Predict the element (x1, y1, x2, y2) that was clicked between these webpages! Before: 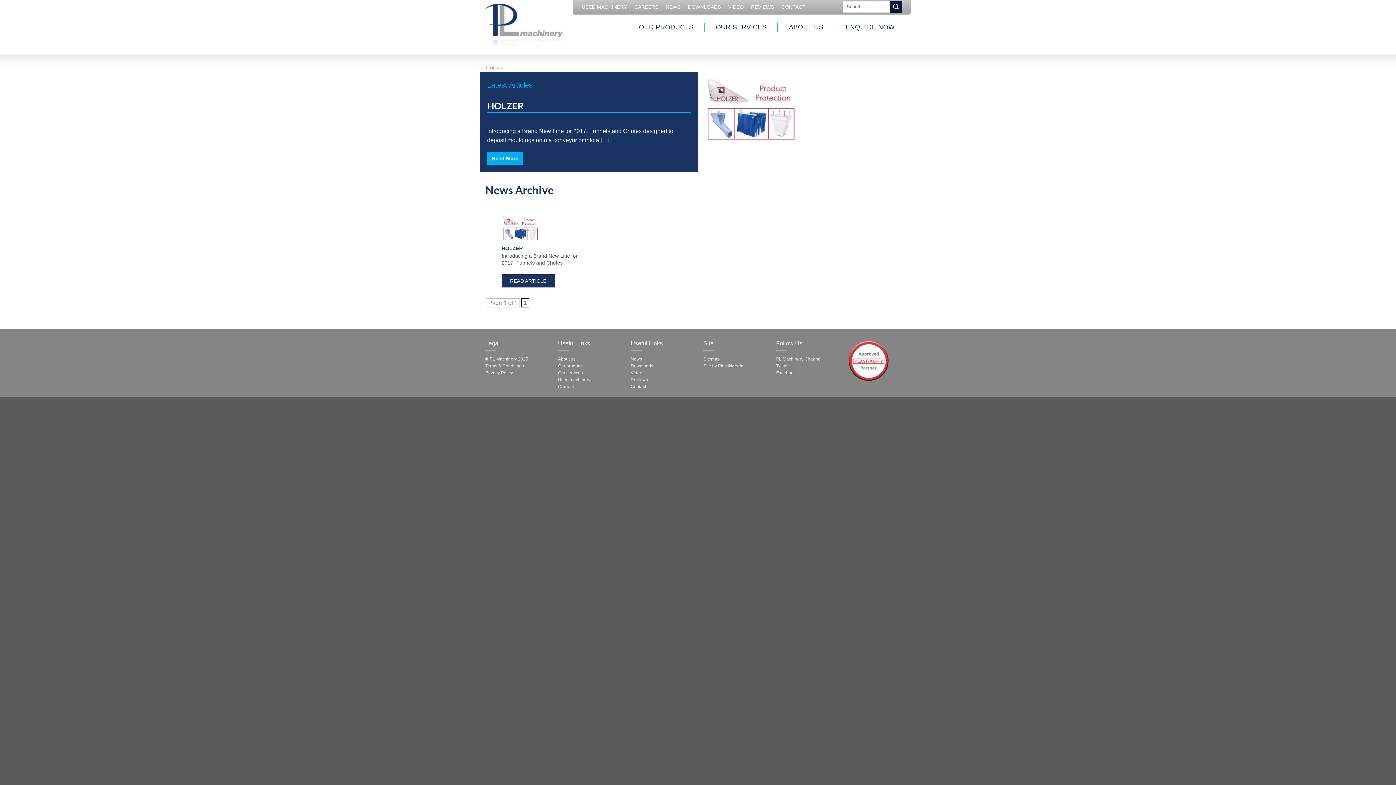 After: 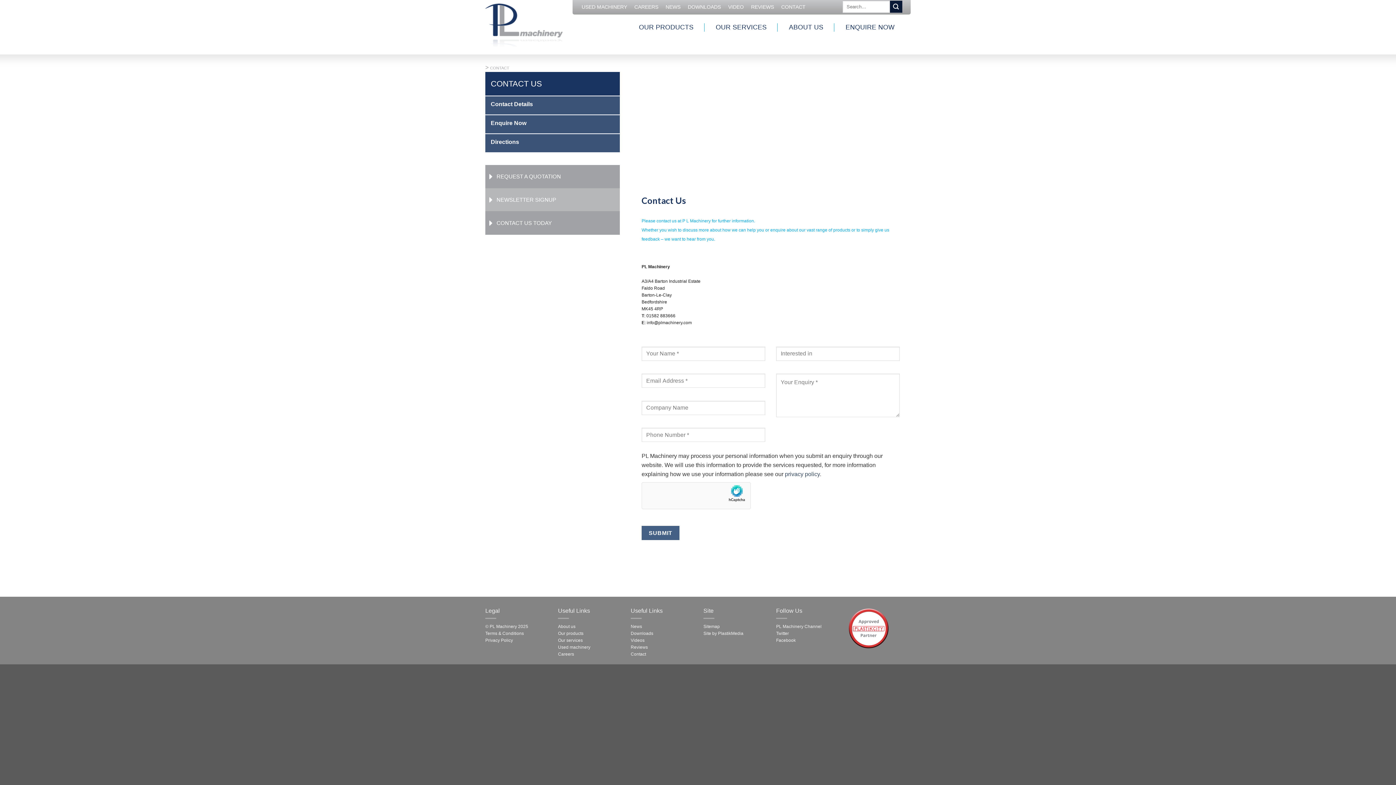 Action: bbox: (777, 3, 809, 9) label: CONTACT